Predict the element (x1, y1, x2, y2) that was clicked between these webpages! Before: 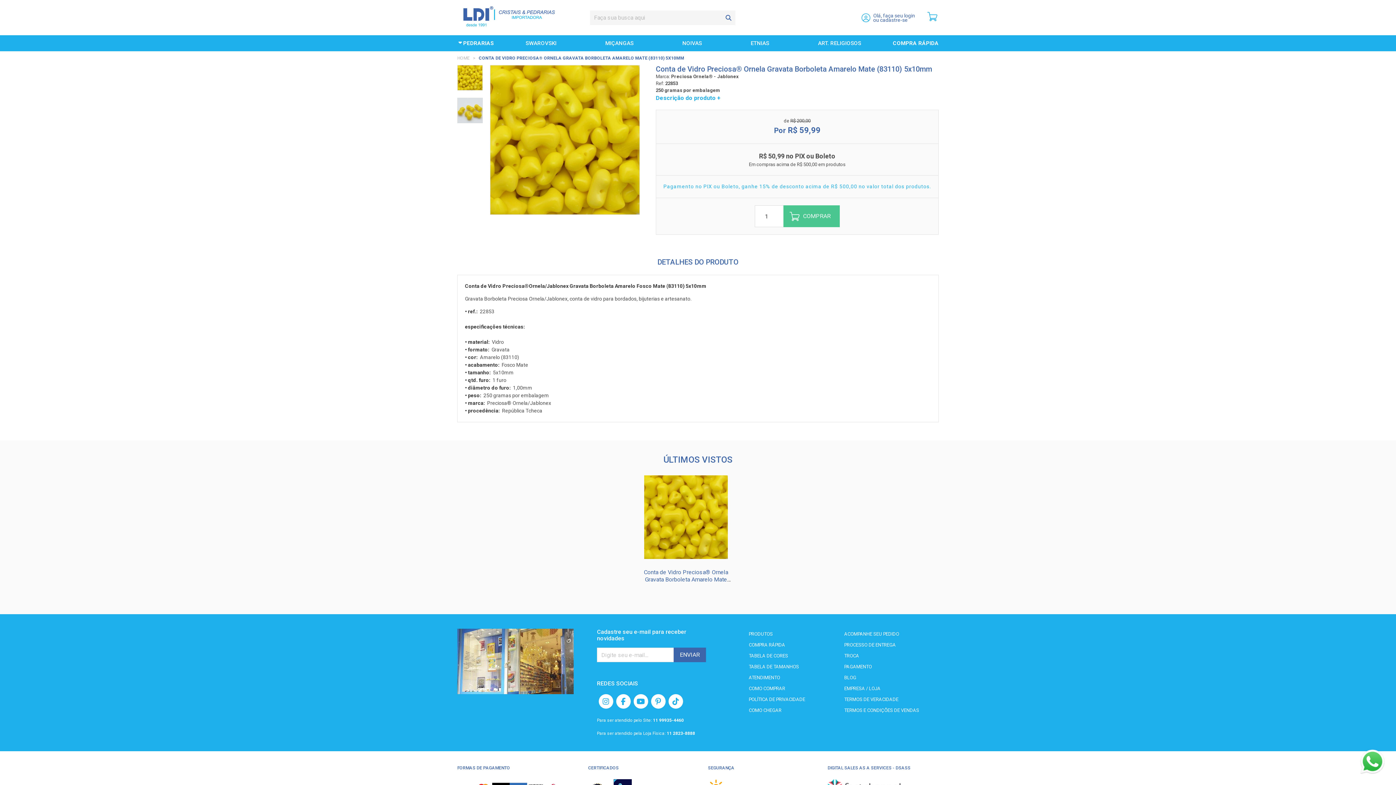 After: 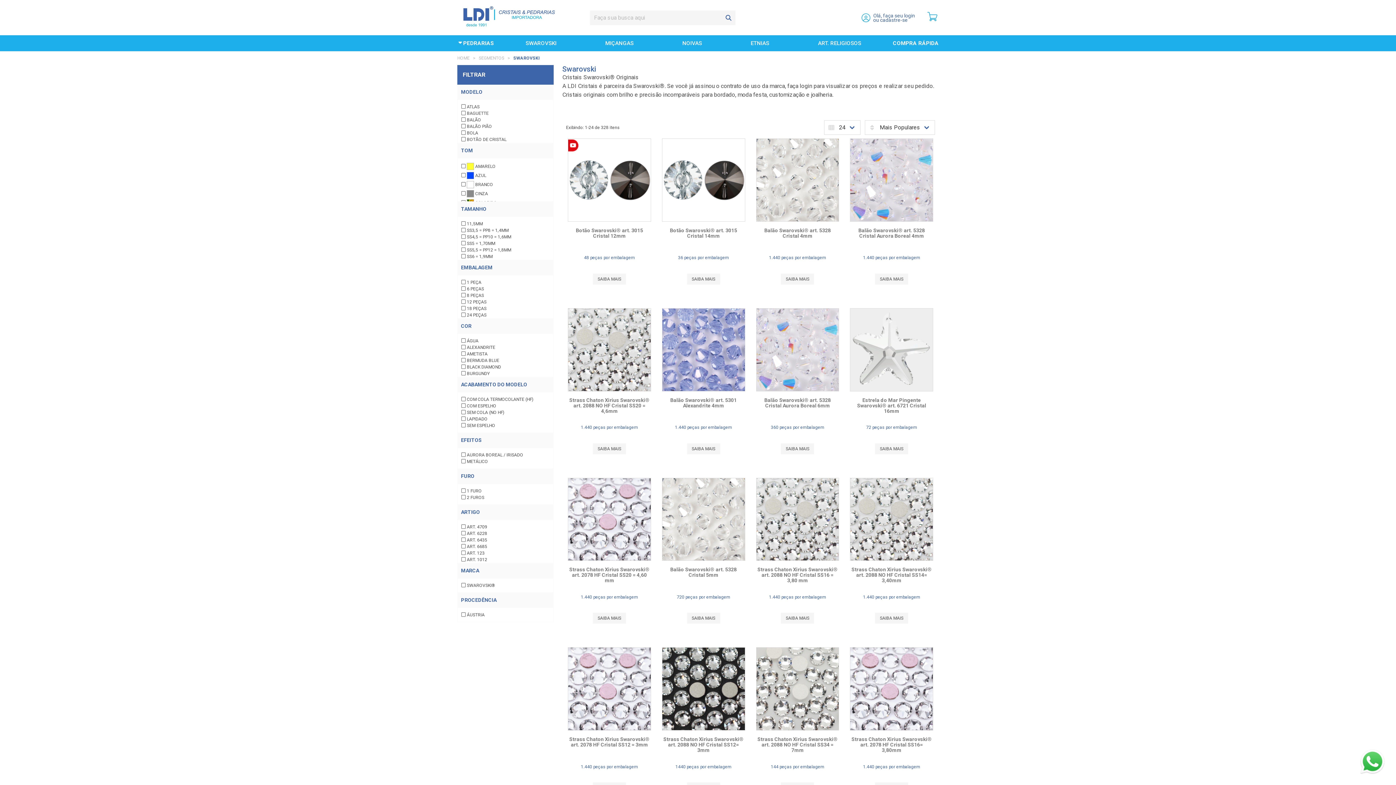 Action: label: SWAROVSKI bbox: (525, 40, 556, 46)